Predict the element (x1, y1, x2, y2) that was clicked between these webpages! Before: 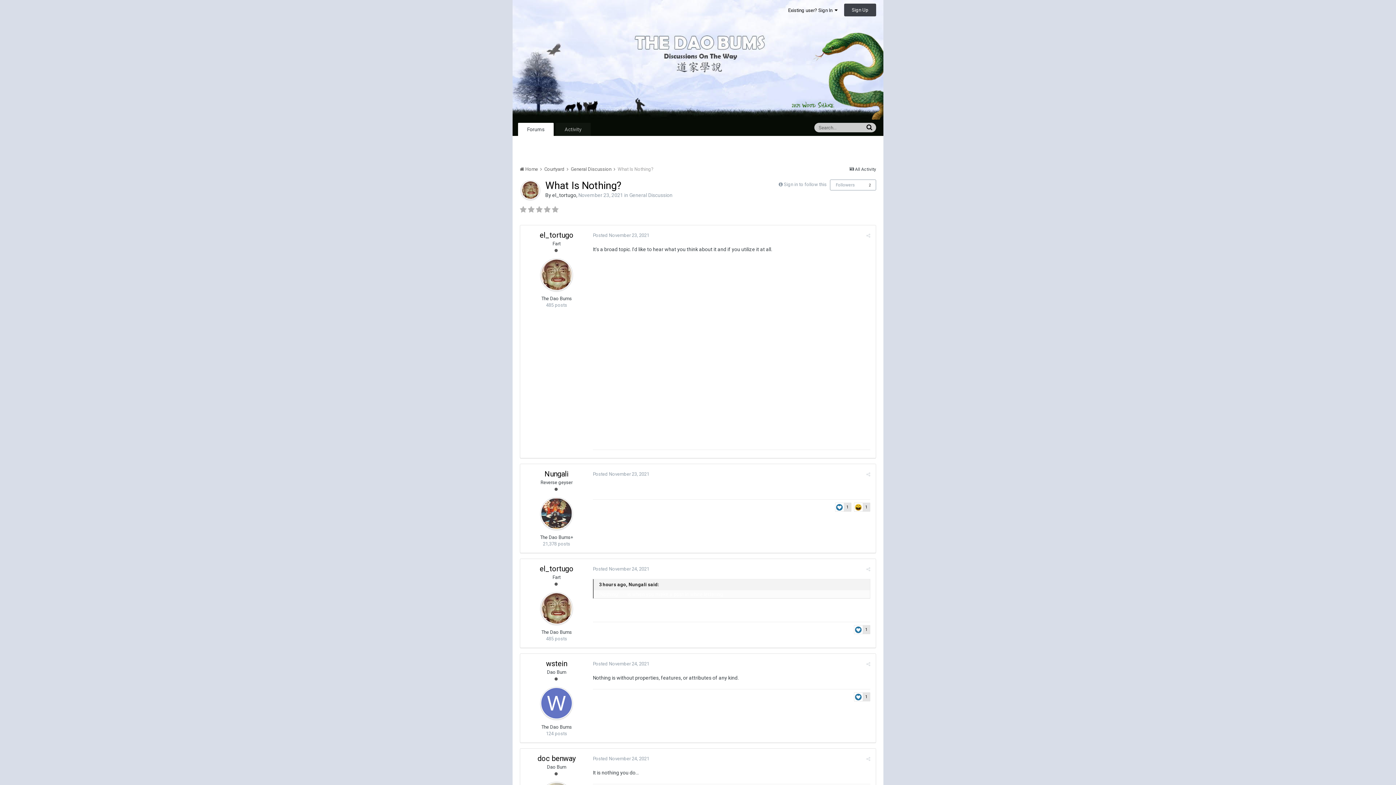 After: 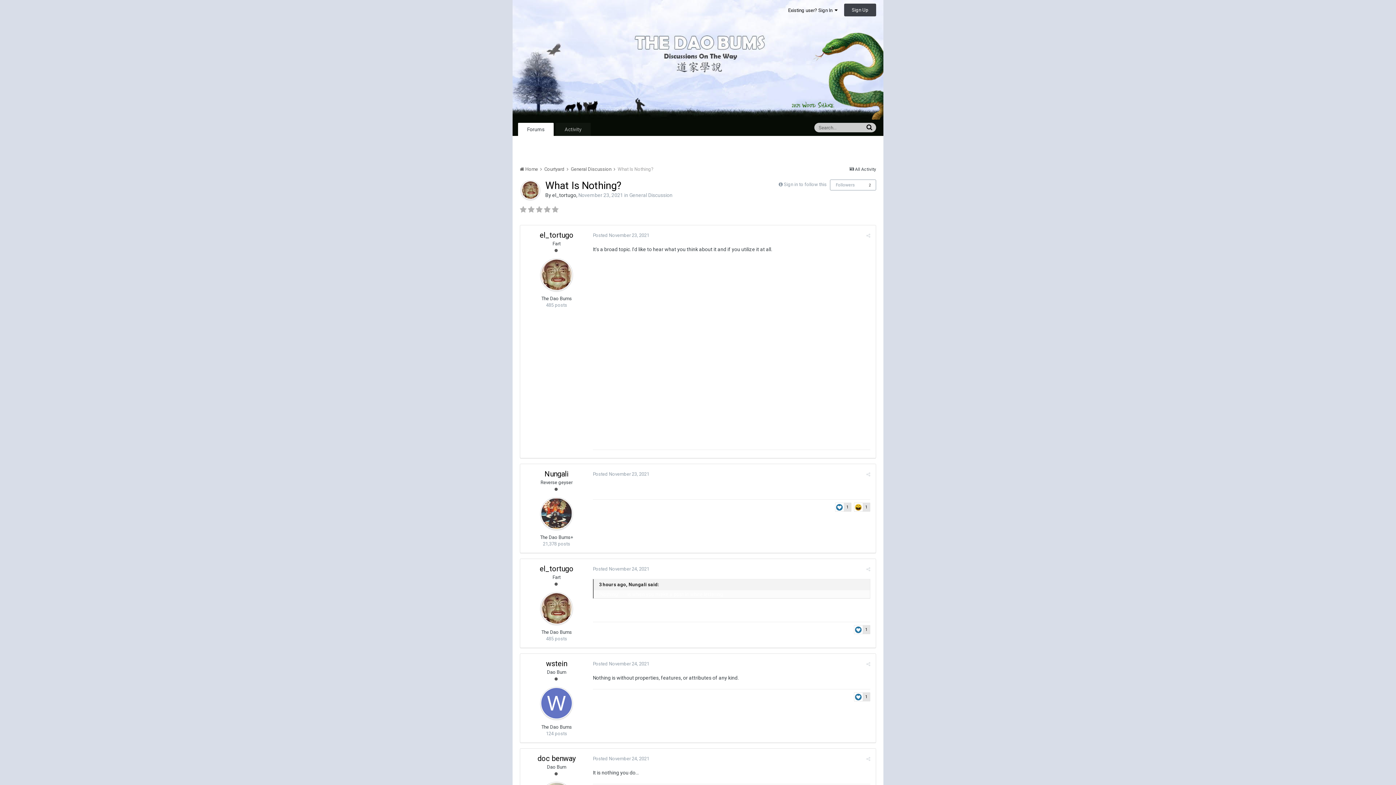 Action: bbox: (866, 232, 870, 238)